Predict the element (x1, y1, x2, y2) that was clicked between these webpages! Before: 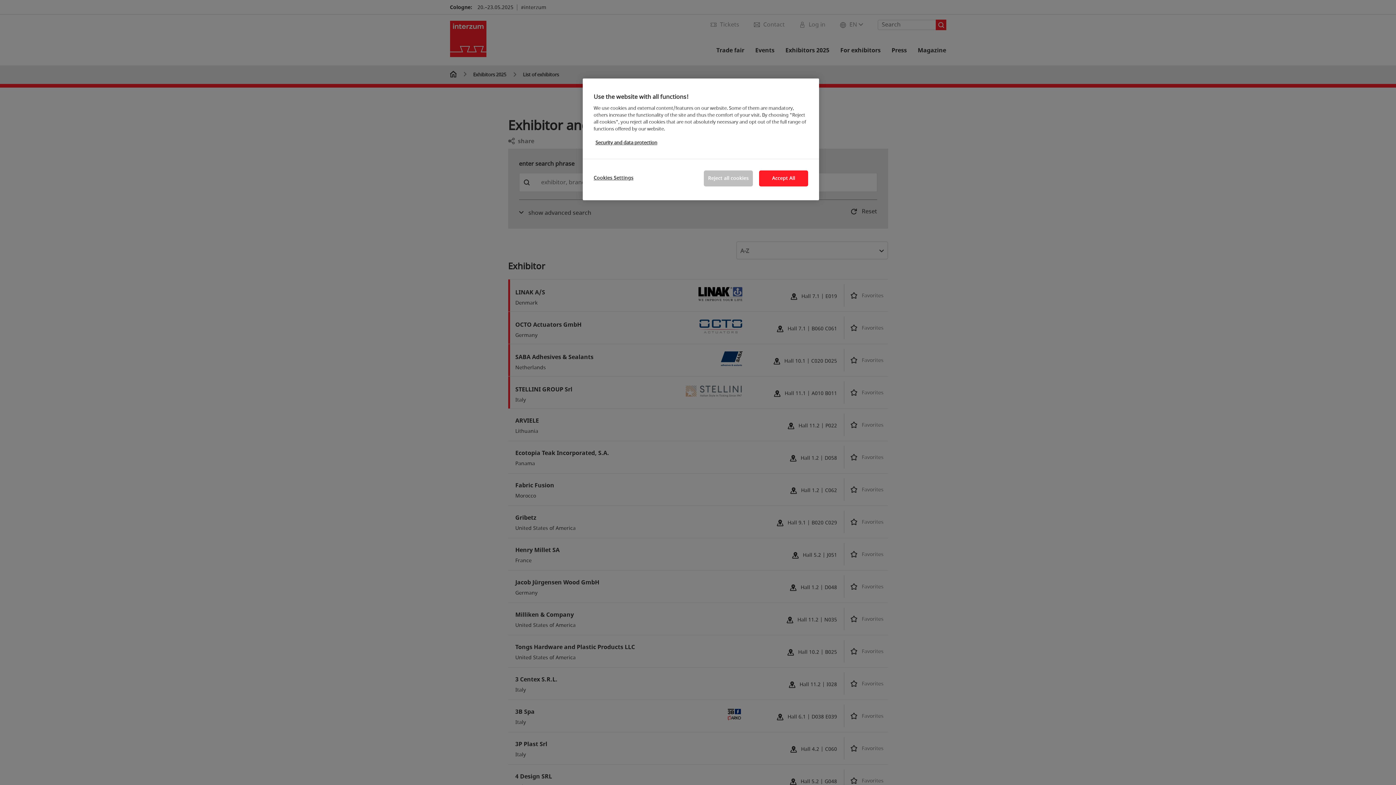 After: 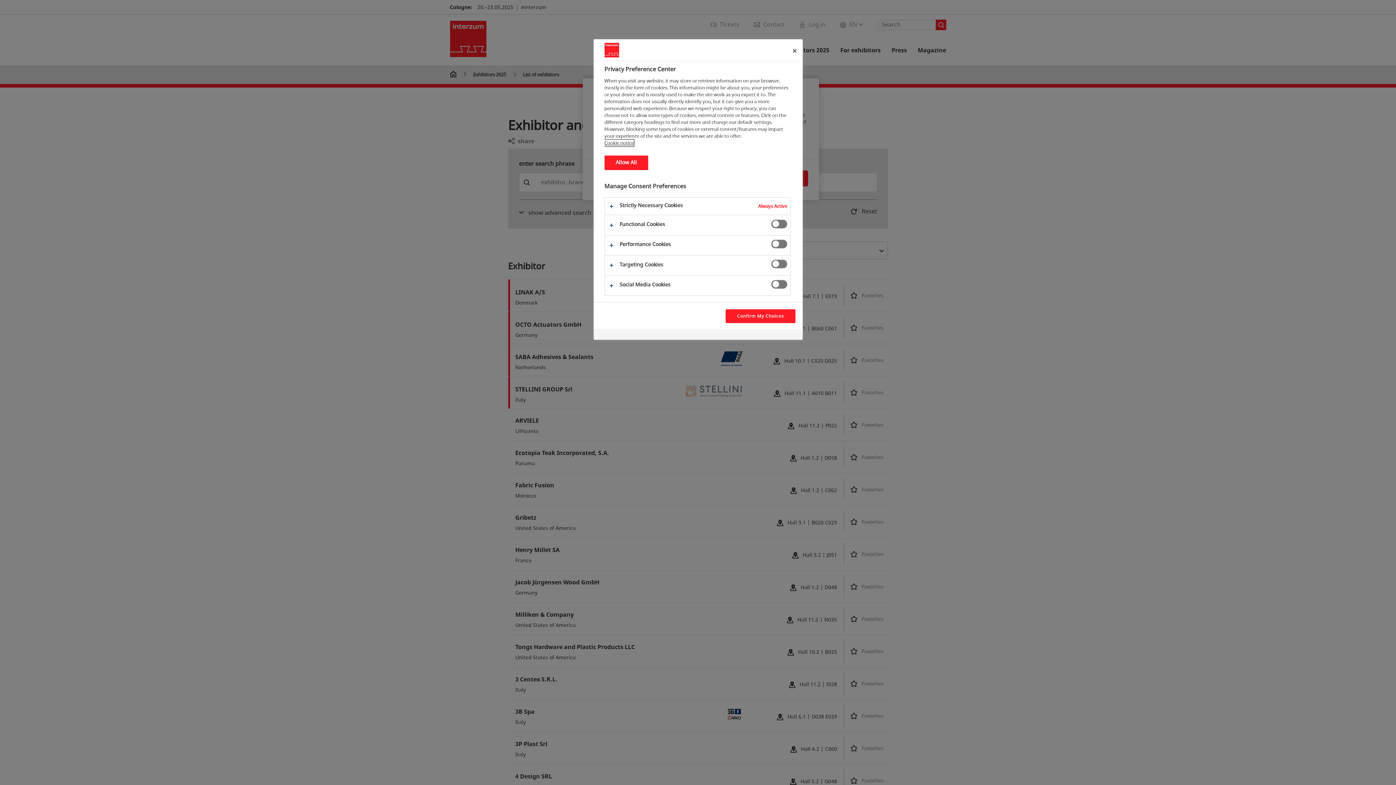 Action: bbox: (593, 170, 642, 185) label: Cookies Settings